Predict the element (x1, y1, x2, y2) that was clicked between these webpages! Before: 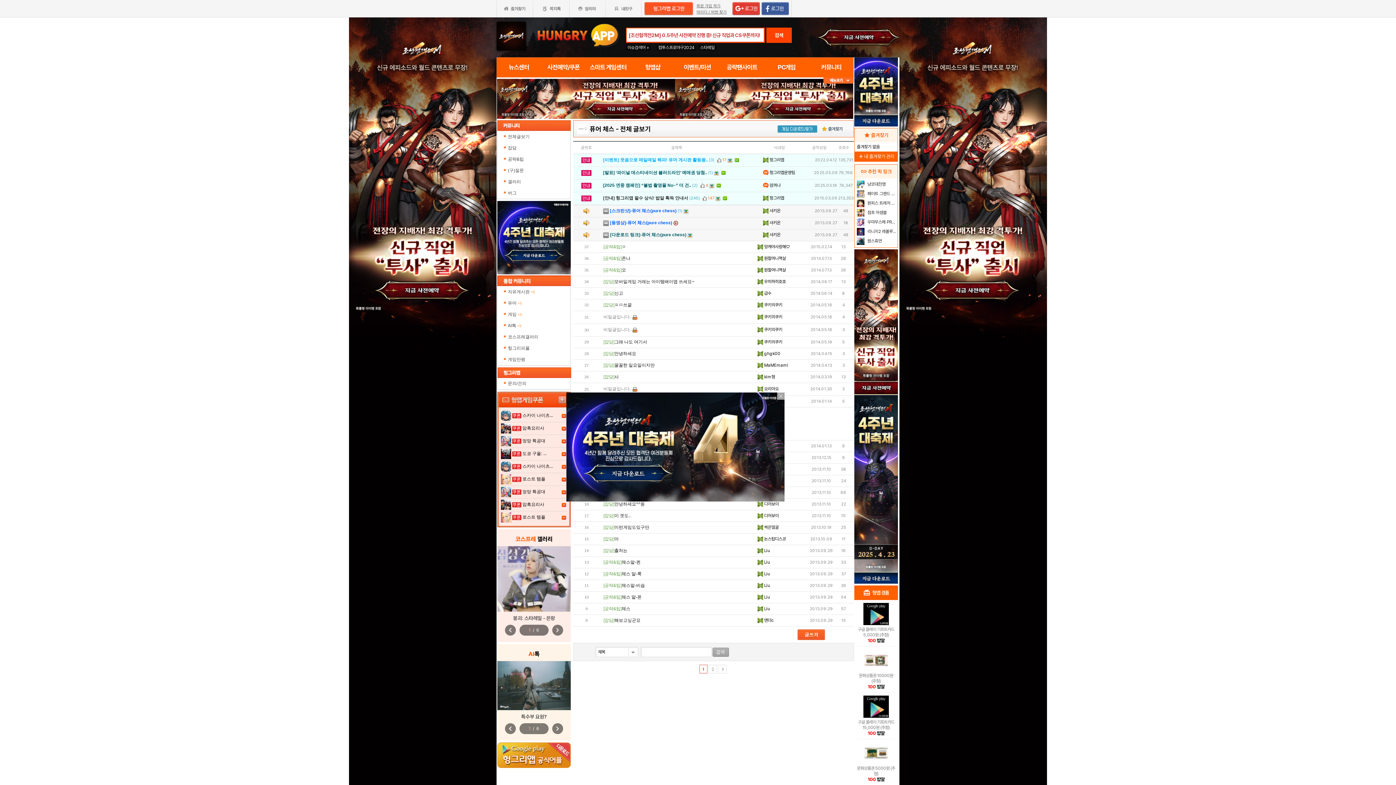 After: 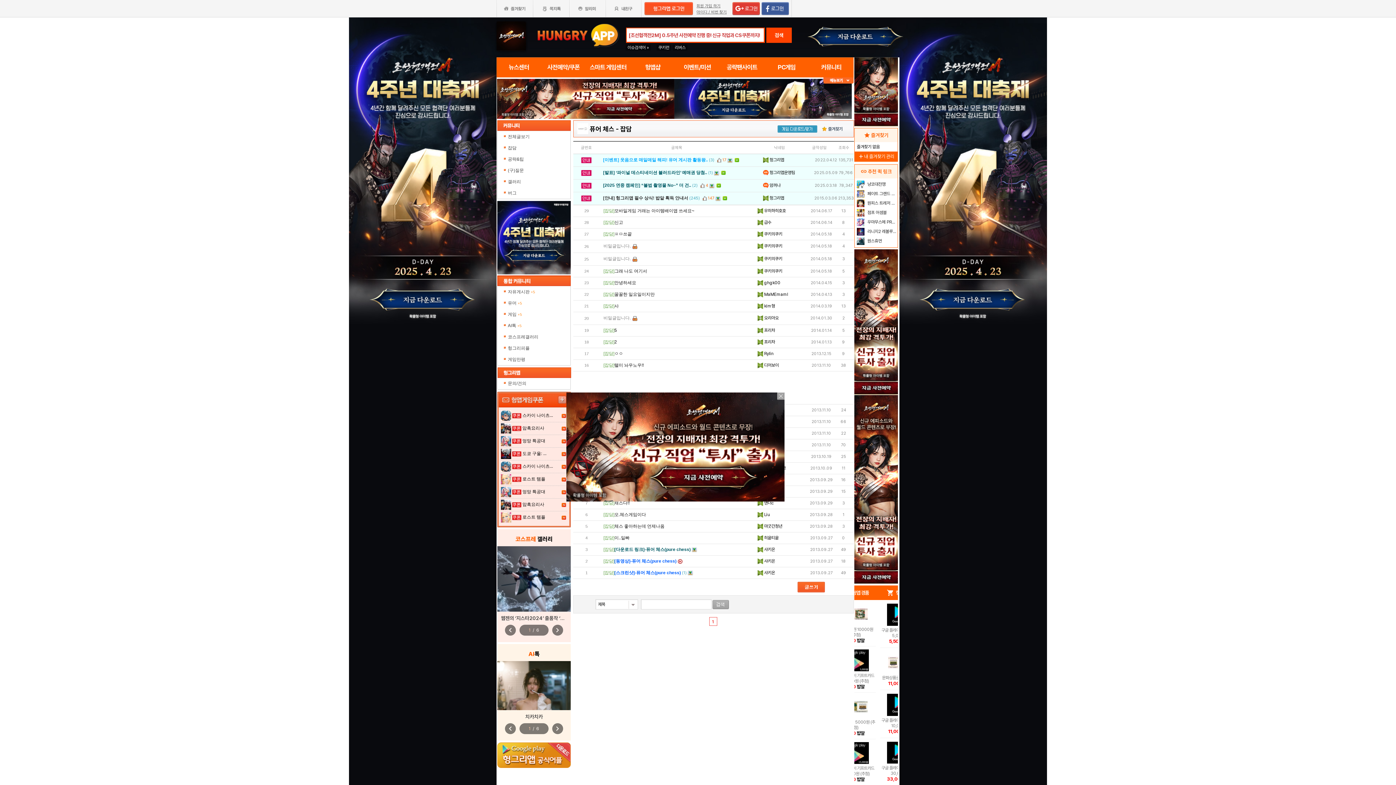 Action: bbox: (502, 142, 566, 153) label: 잡담